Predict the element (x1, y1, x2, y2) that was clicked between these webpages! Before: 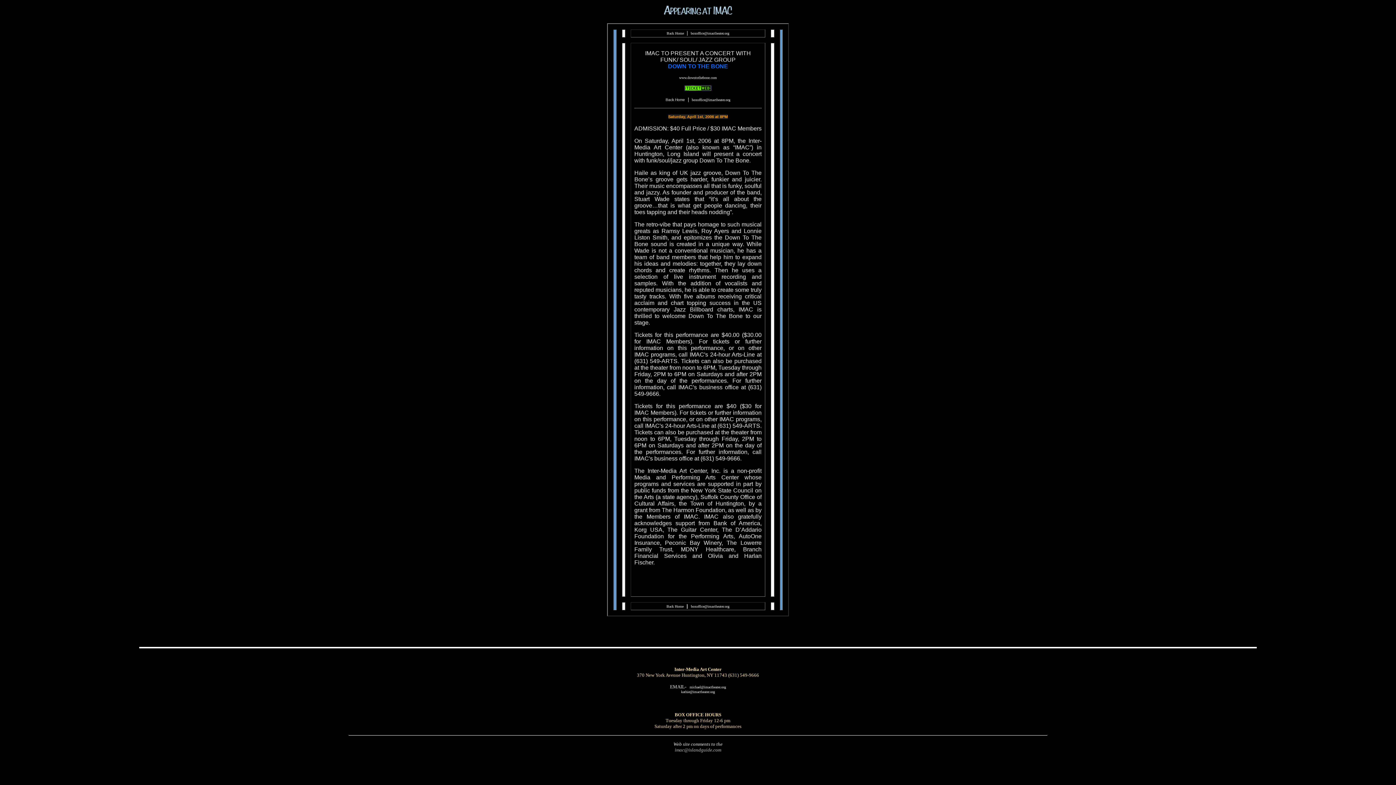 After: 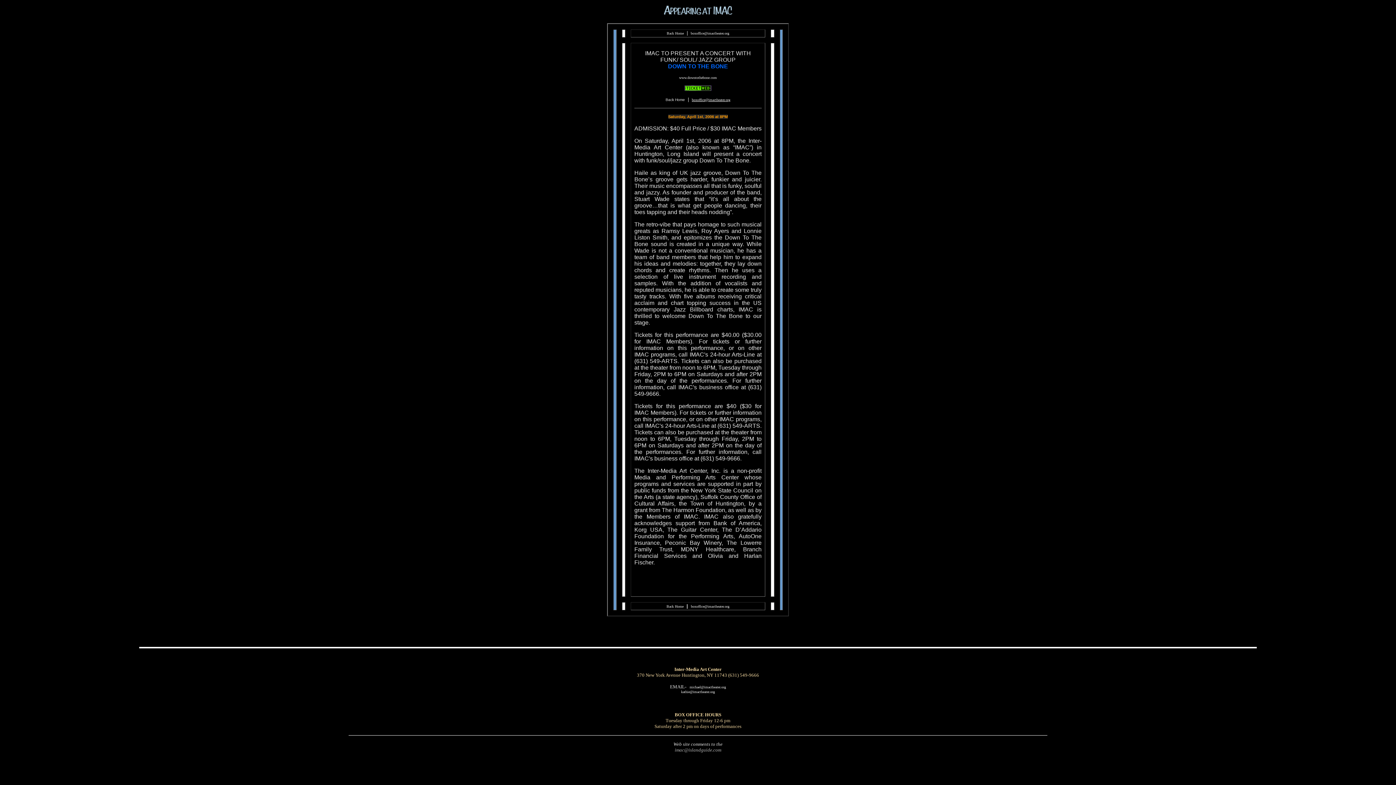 Action: label: boxoffice@imactheater.org bbox: (692, 97, 730, 101)